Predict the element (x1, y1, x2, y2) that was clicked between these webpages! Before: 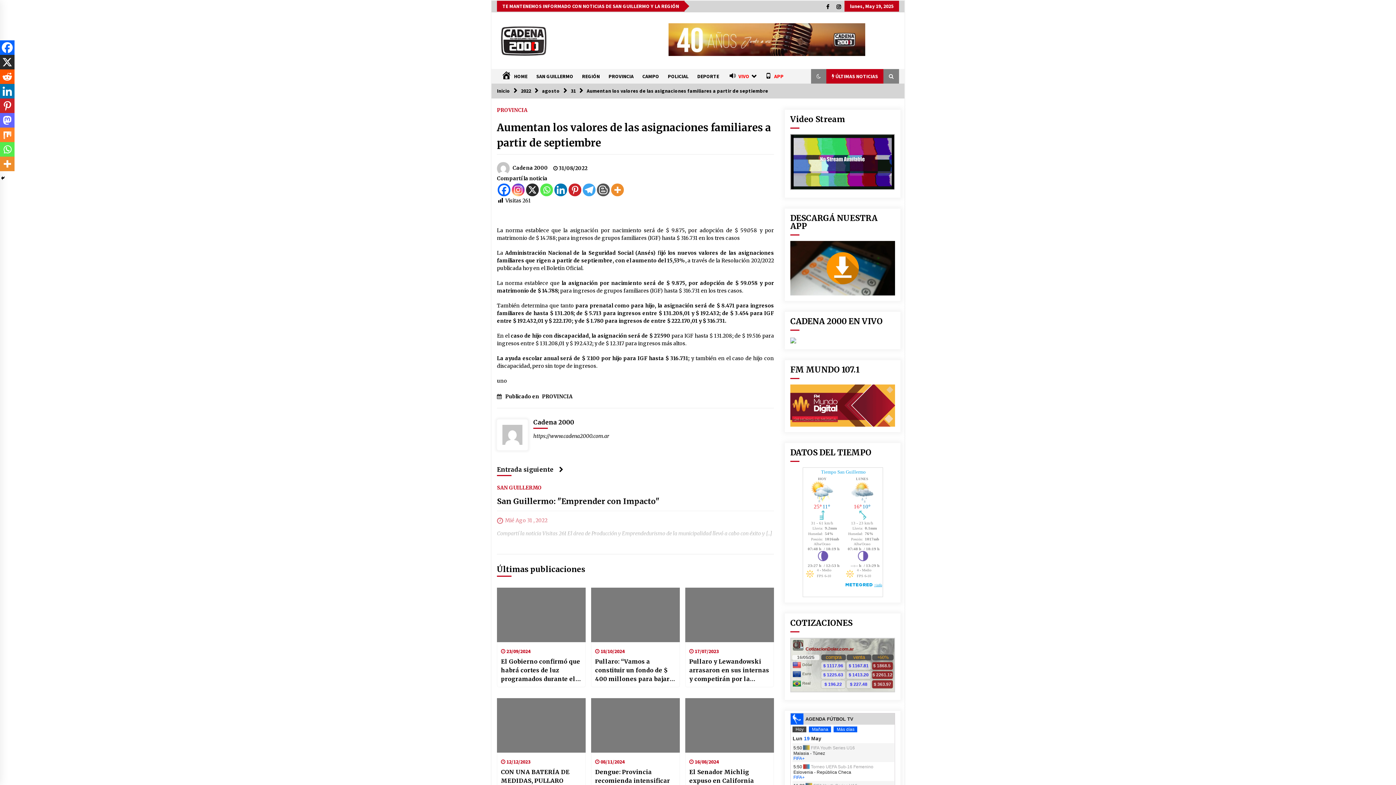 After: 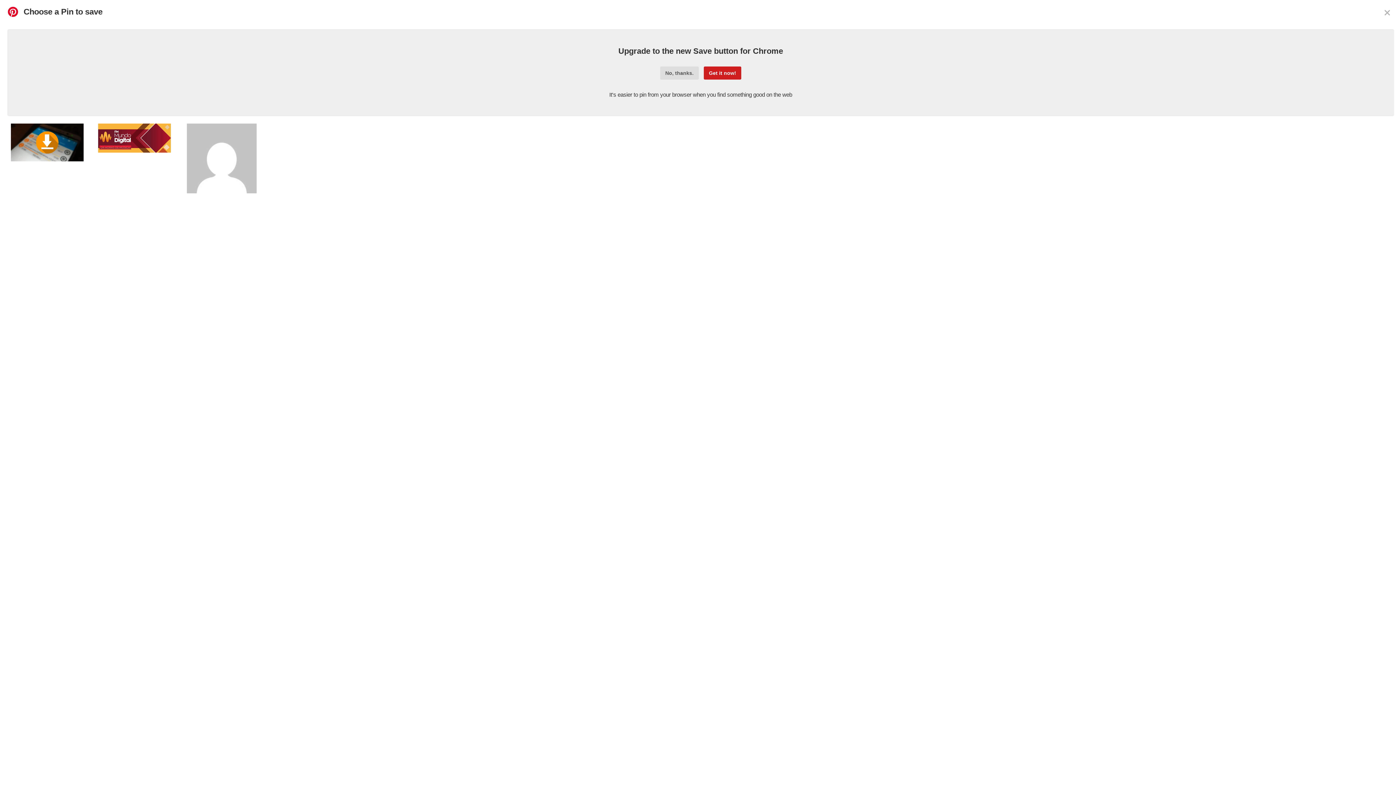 Action: label: Pinterest bbox: (0, 98, 14, 113)